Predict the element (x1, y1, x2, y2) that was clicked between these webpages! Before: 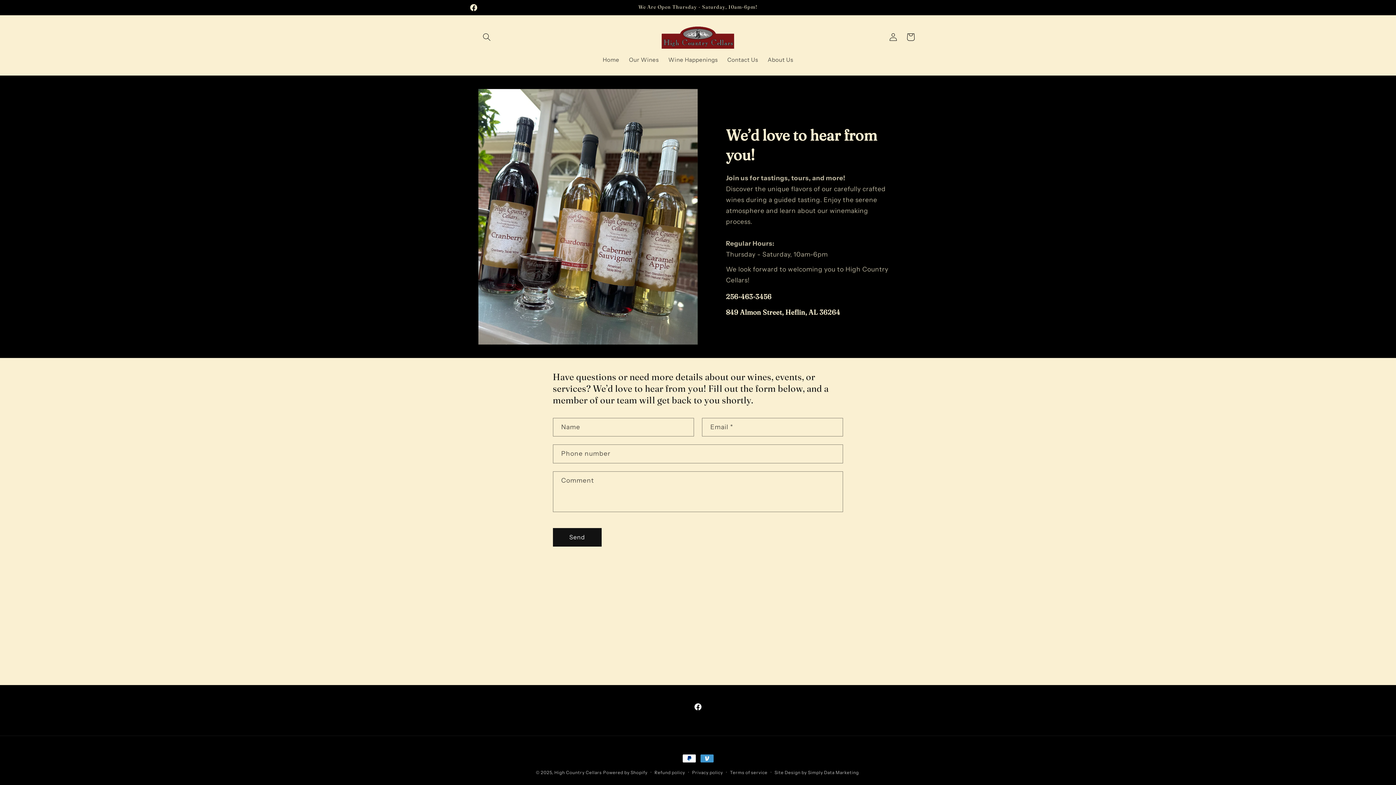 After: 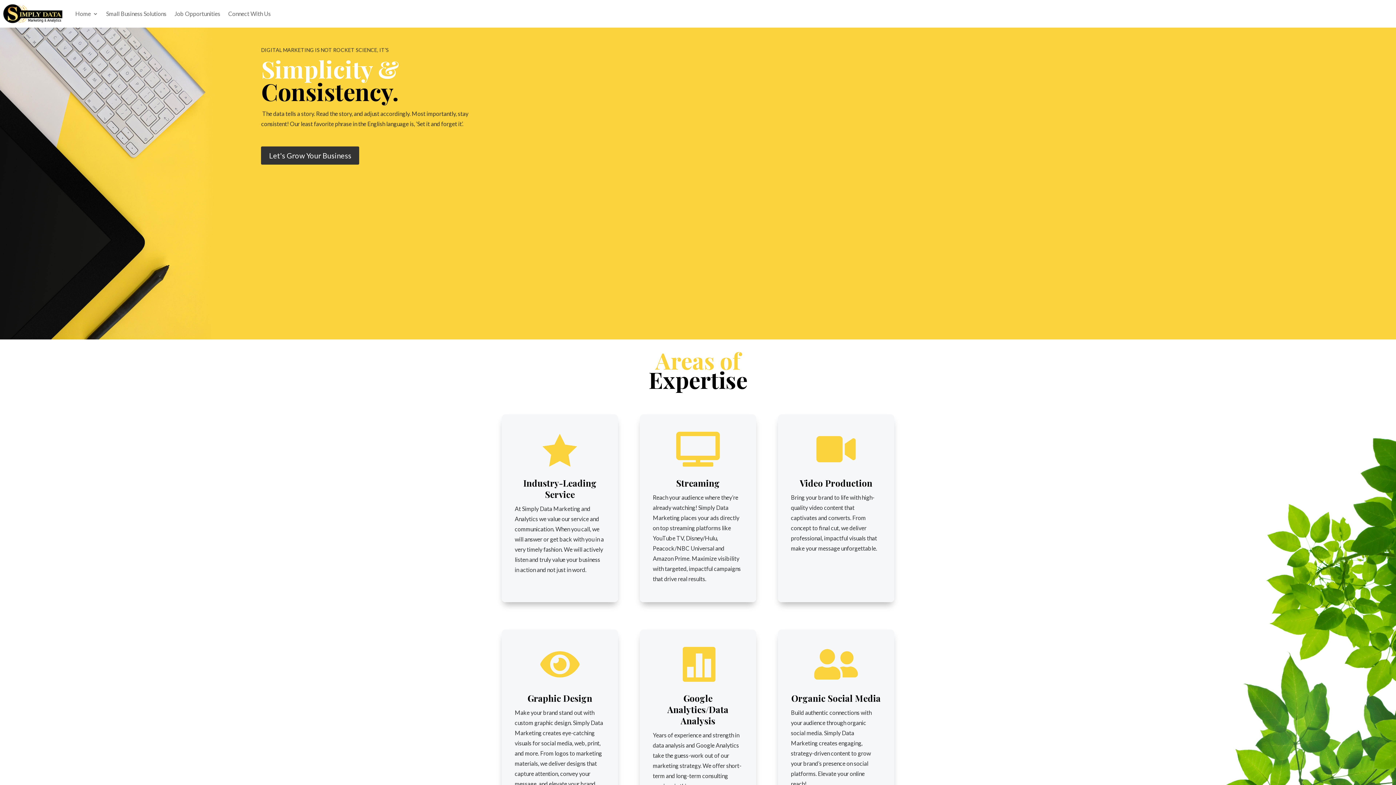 Action: label: Site Design by Simply Data Marketing bbox: (774, 769, 859, 776)